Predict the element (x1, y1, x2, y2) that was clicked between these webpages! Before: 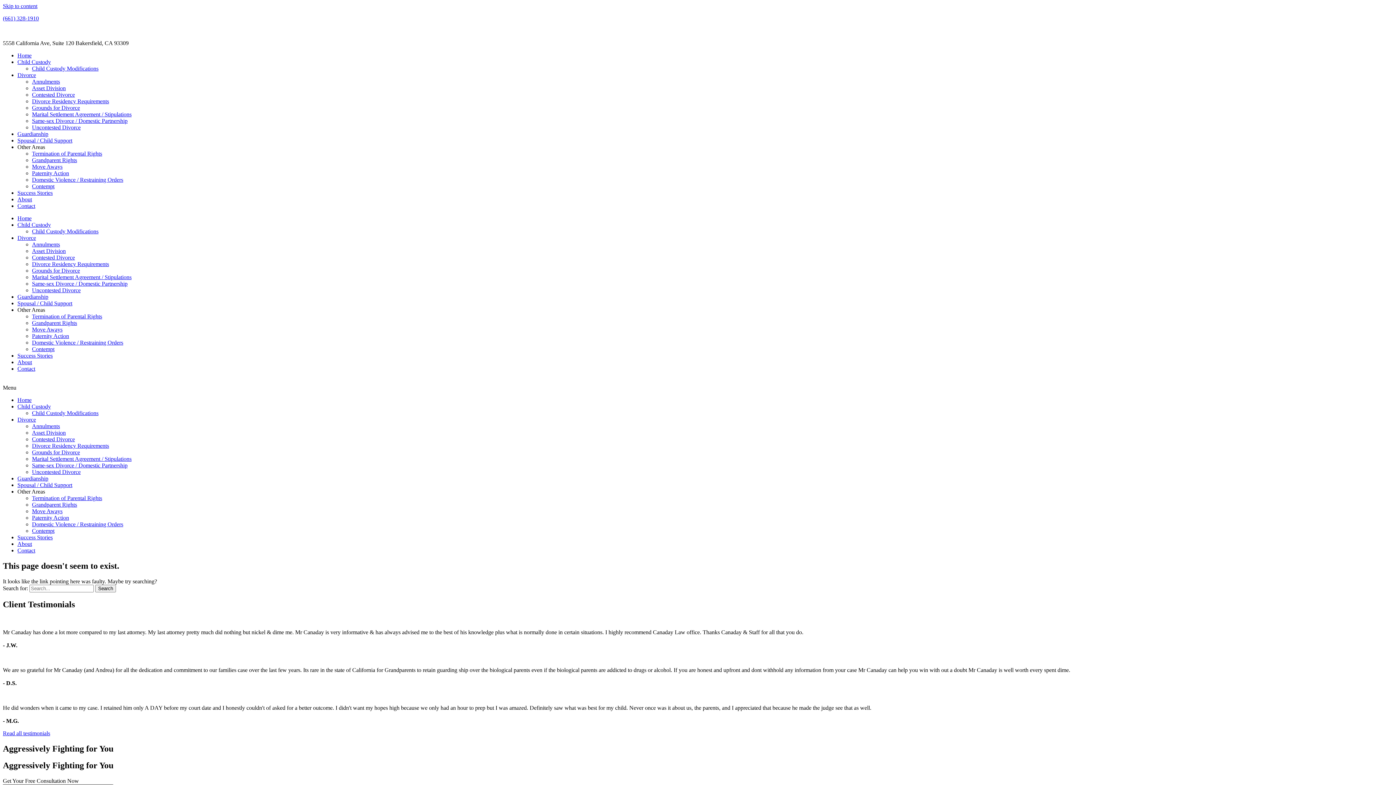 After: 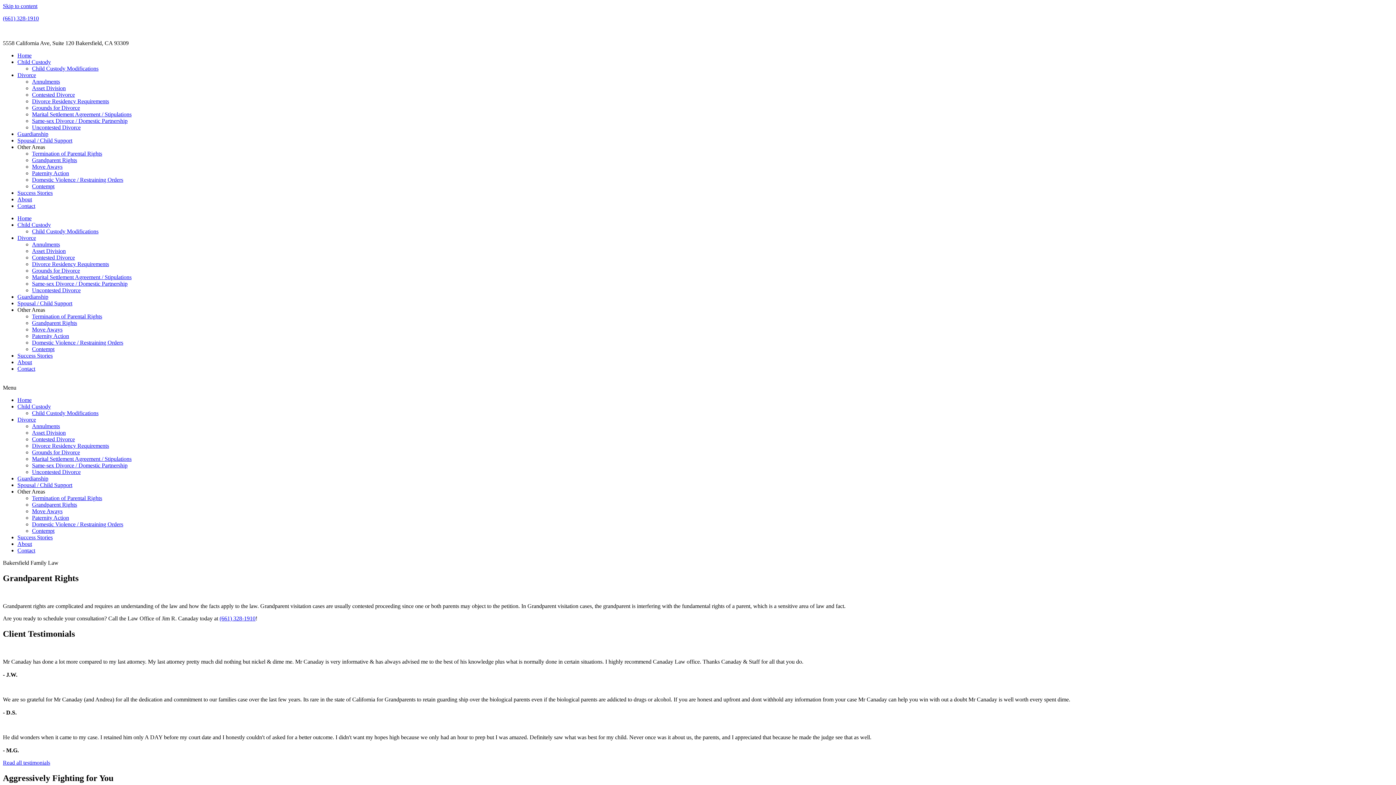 Action: label: Grandparent Rights bbox: (32, 501, 77, 508)